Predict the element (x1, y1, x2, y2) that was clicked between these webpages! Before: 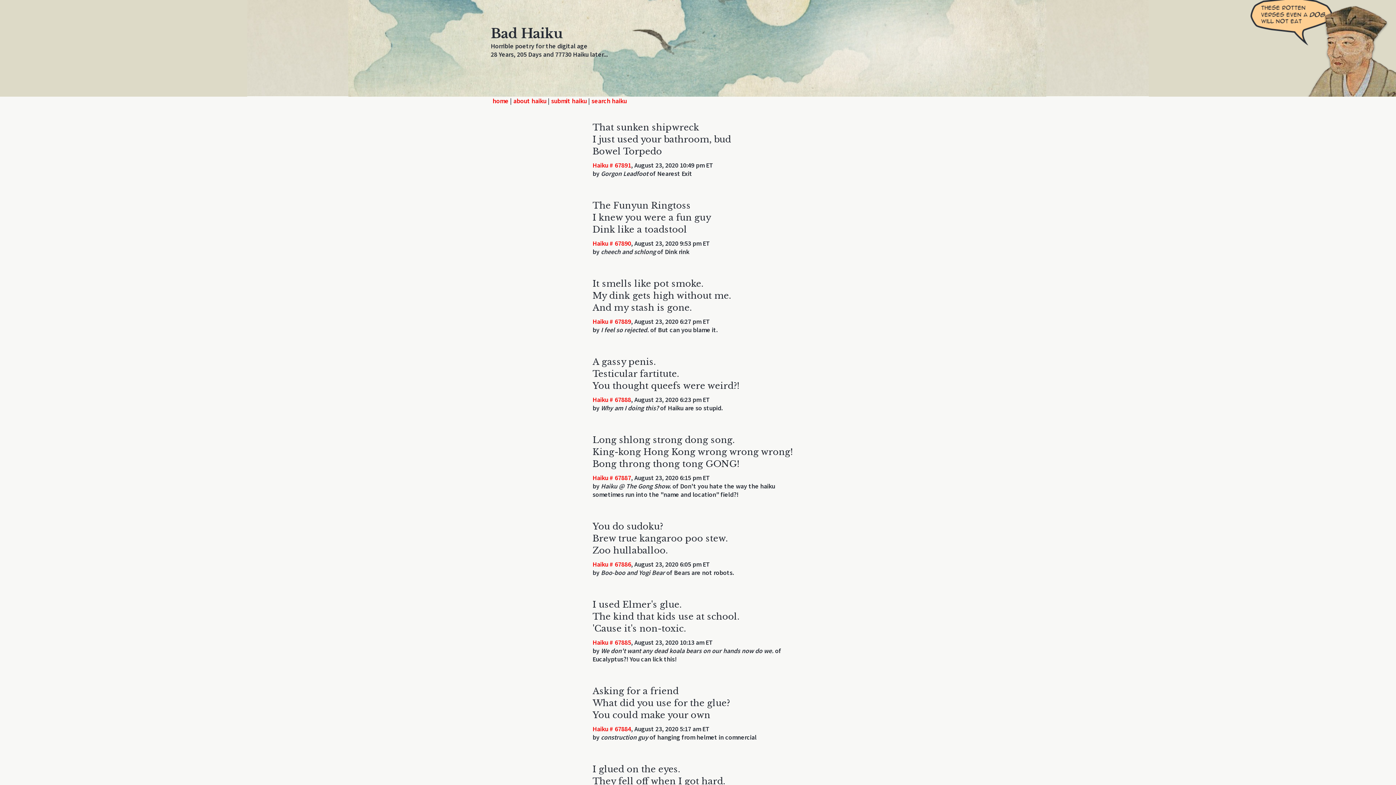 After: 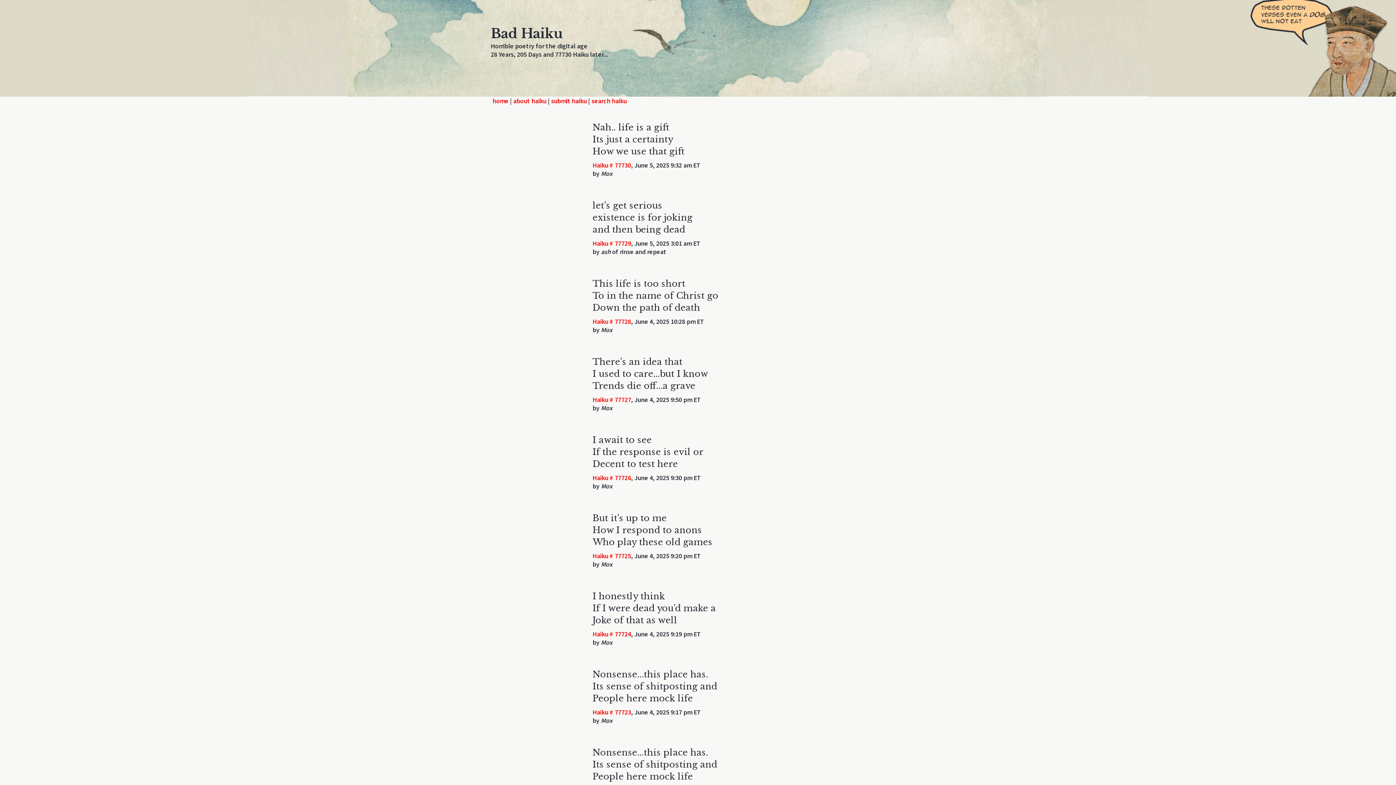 Action: bbox: (492, 96, 508, 105) label: home